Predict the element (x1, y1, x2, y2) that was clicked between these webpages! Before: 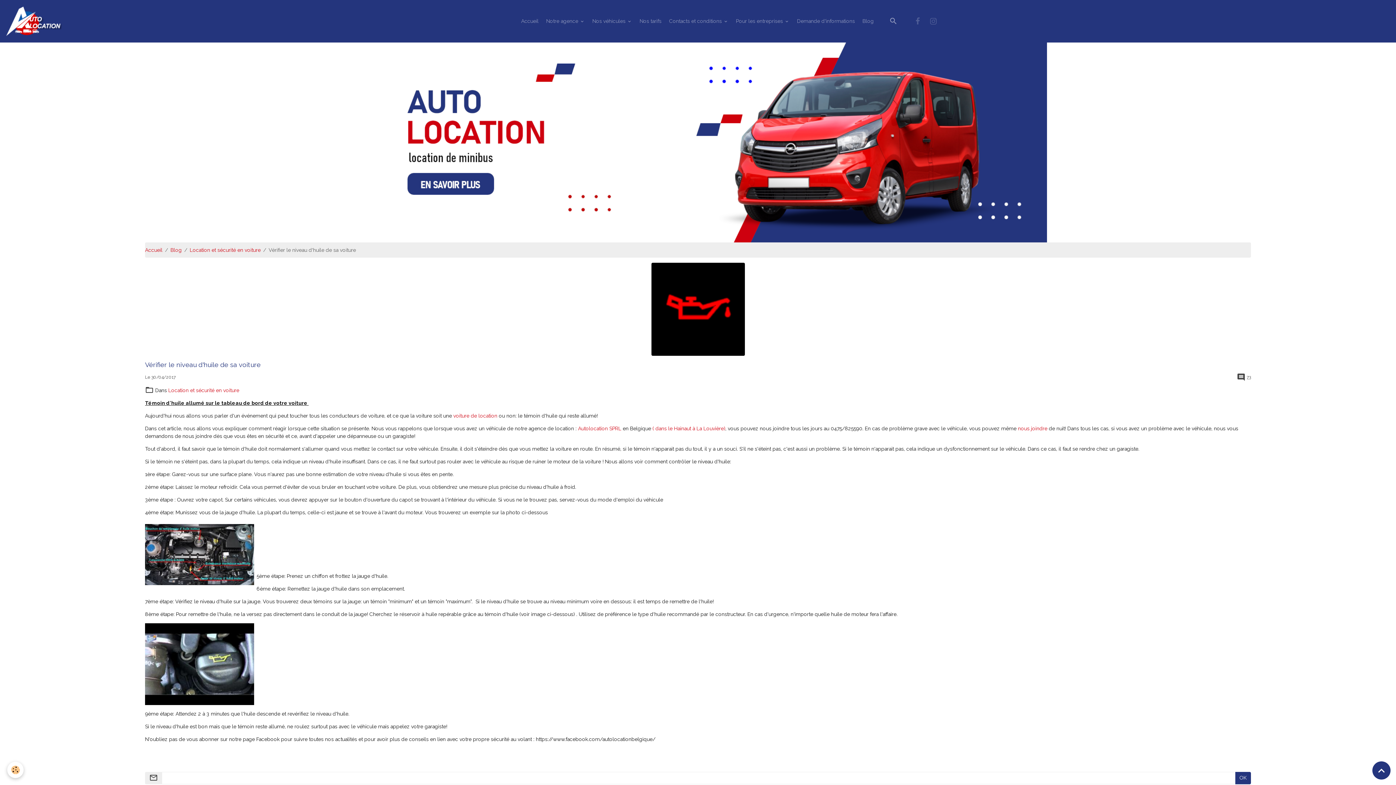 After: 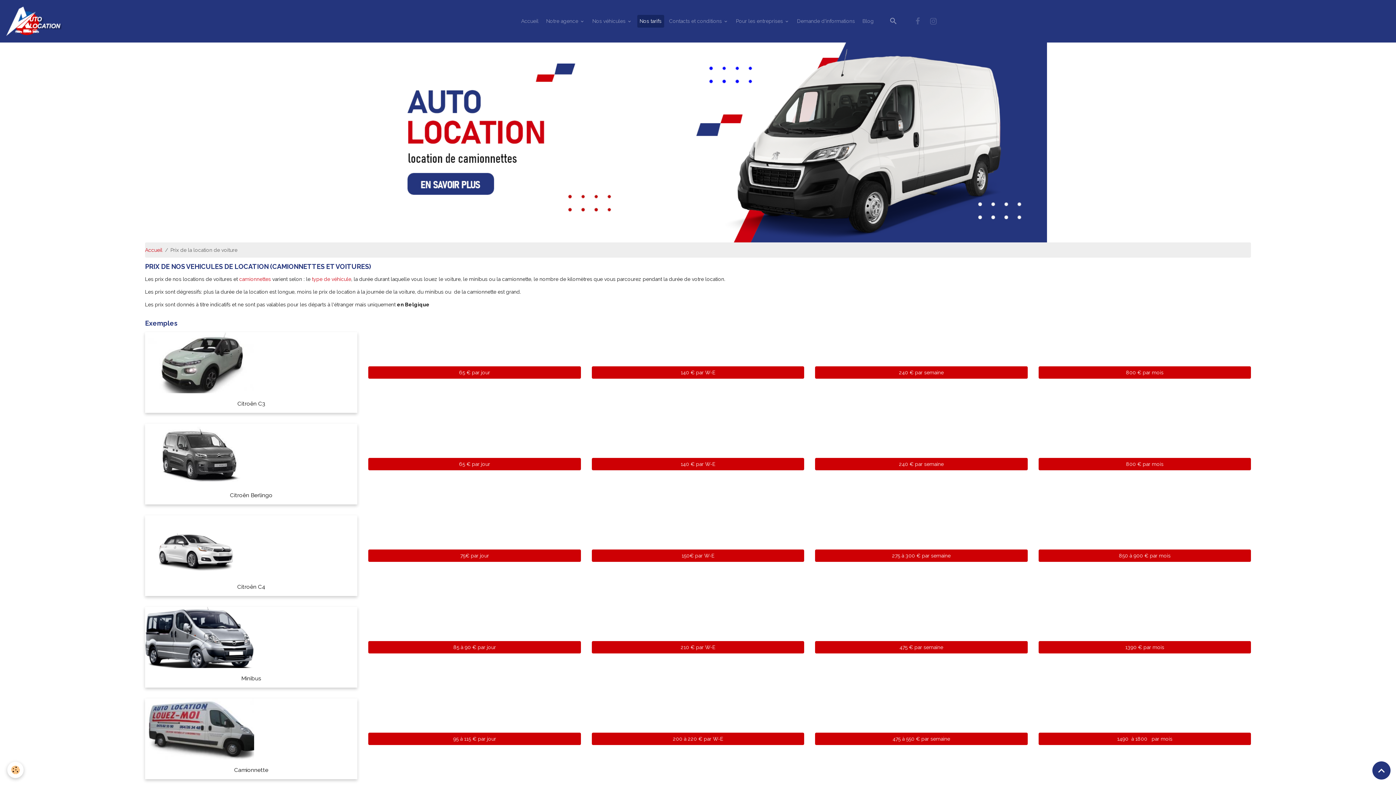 Action: label: Nos tarifs bbox: (637, 14, 664, 27)